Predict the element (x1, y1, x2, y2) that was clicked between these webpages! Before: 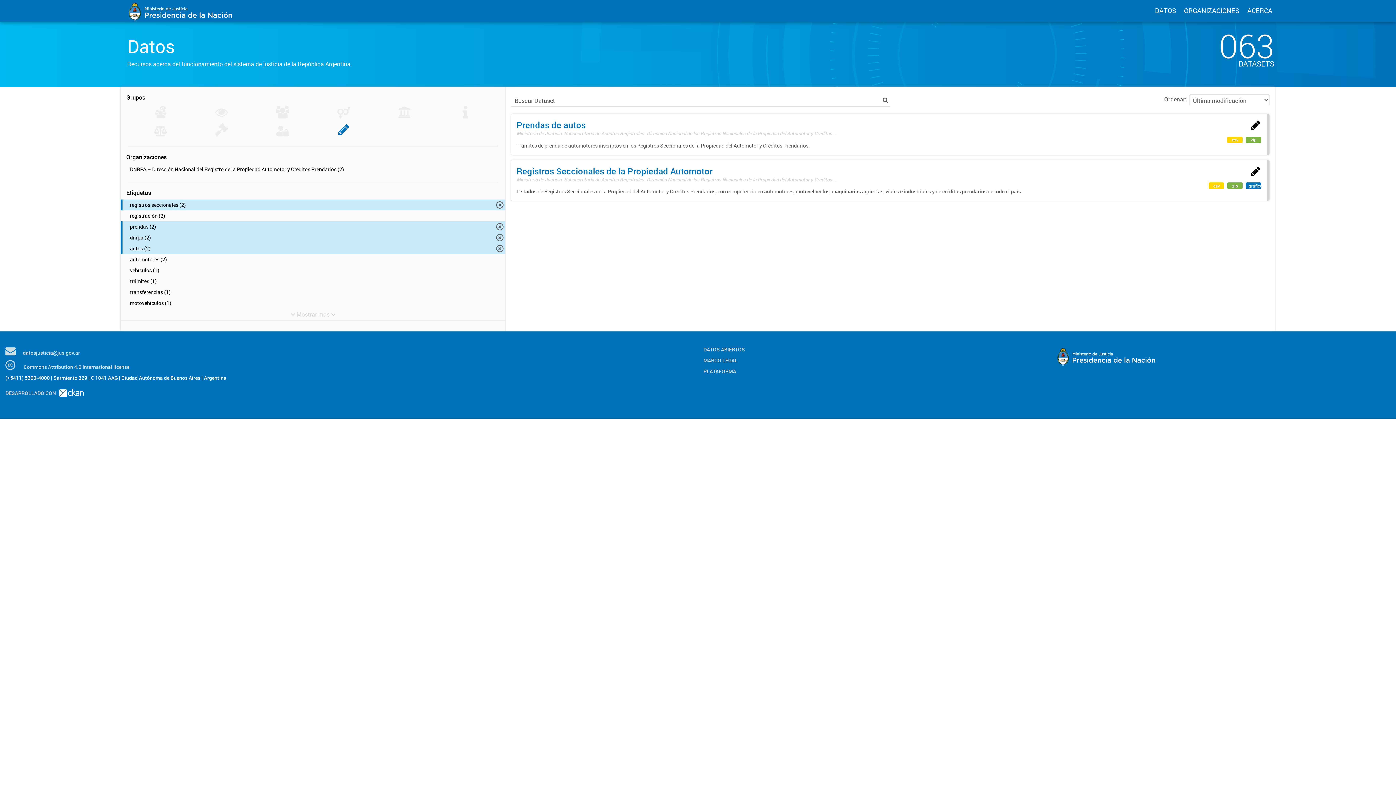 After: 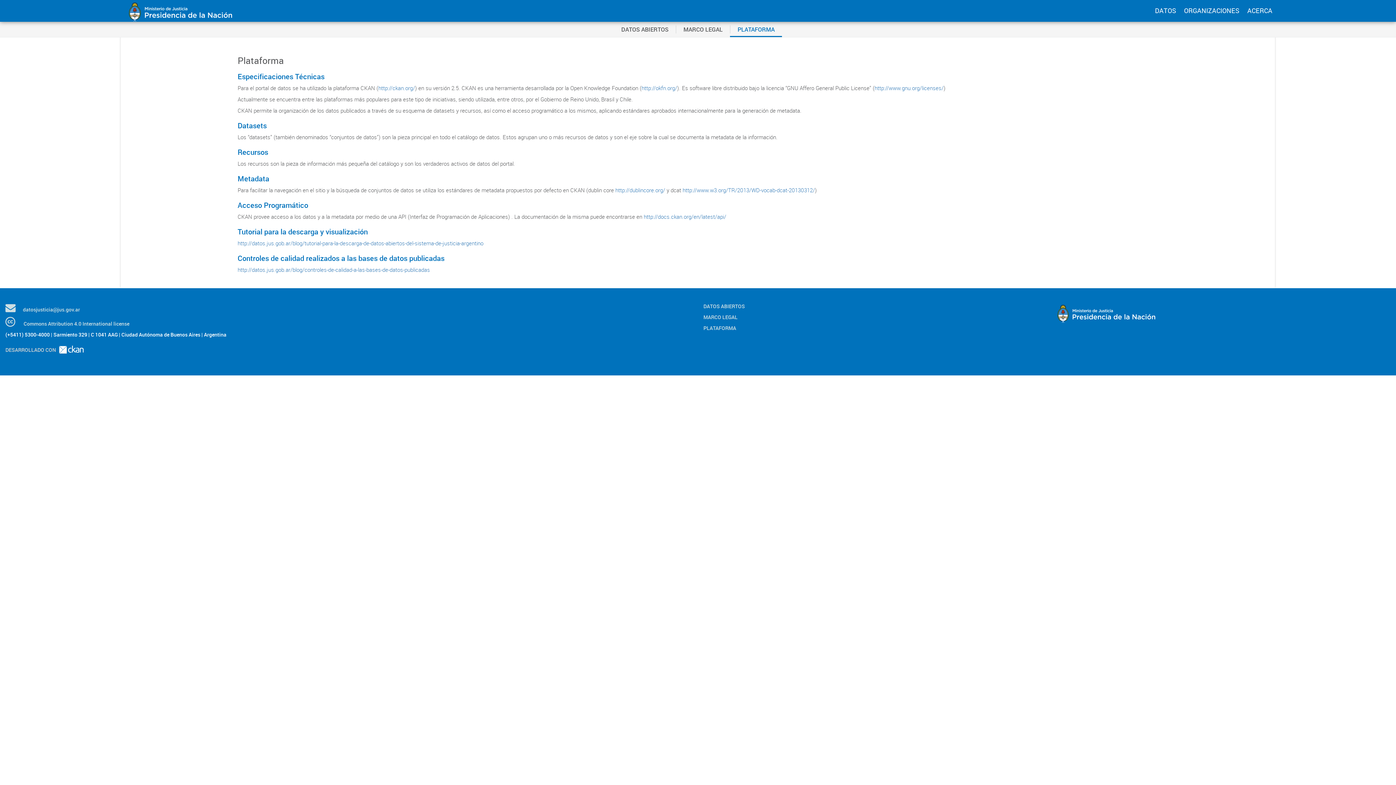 Action: label: PLATAFORMA bbox: (703, 368, 1041, 375)